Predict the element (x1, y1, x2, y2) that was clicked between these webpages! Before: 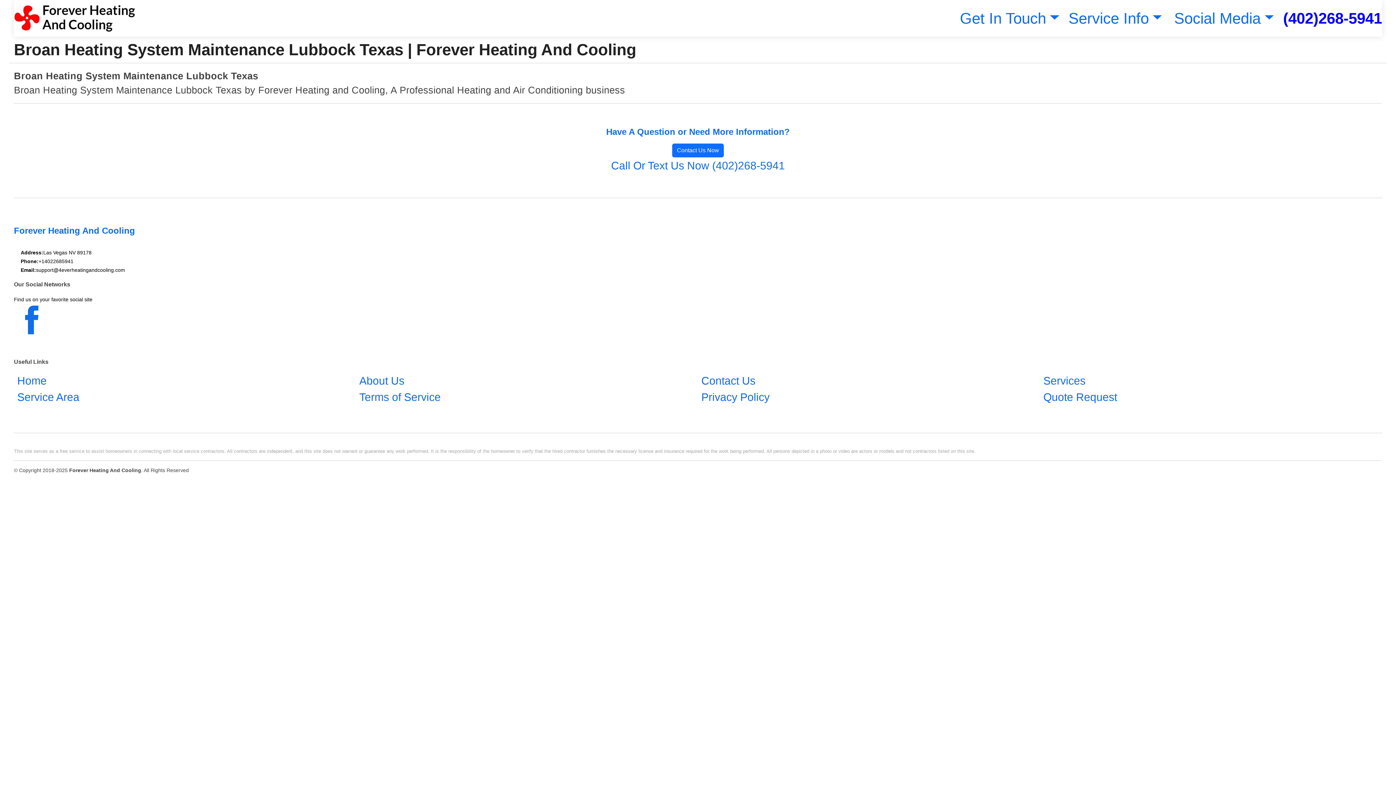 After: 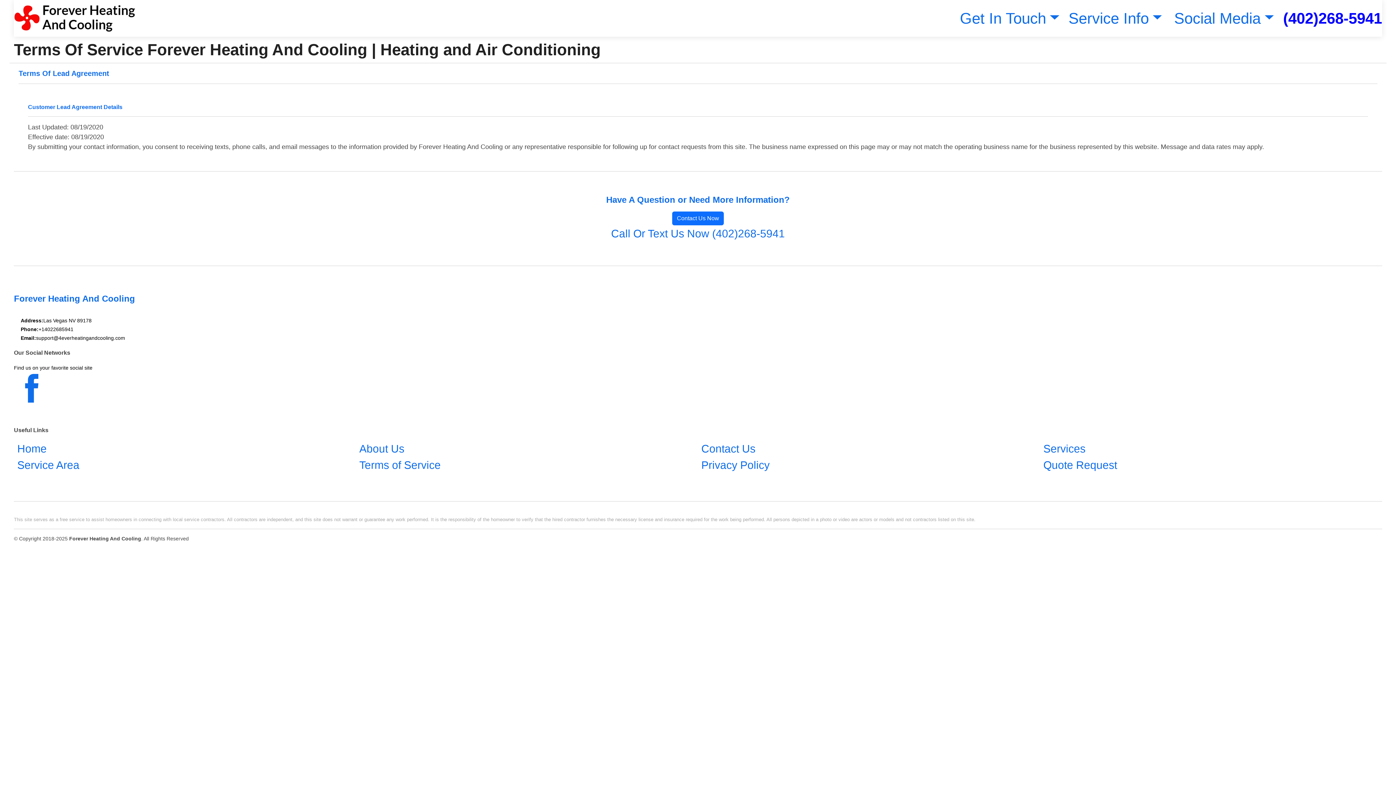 Action: label: Terms of Service bbox: (356, 388, 444, 406)